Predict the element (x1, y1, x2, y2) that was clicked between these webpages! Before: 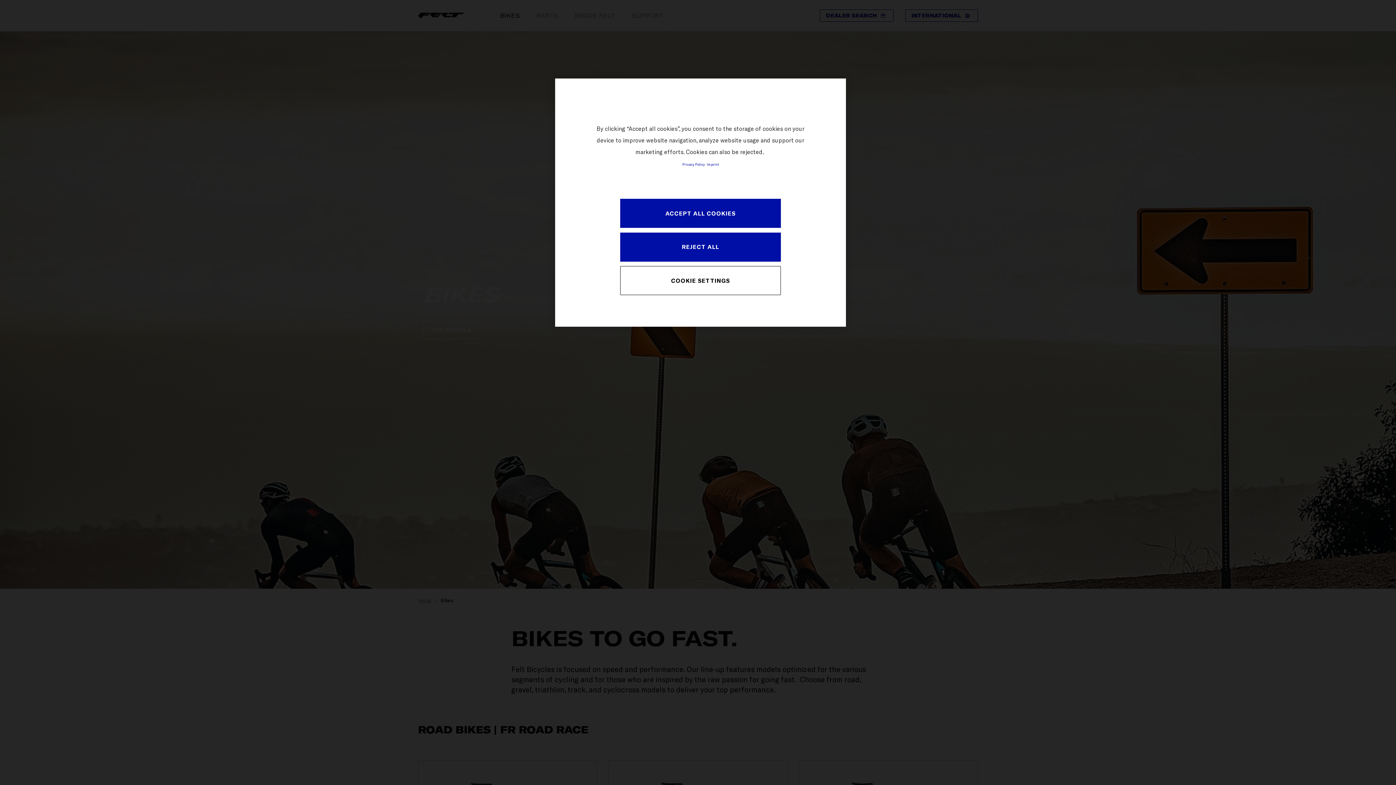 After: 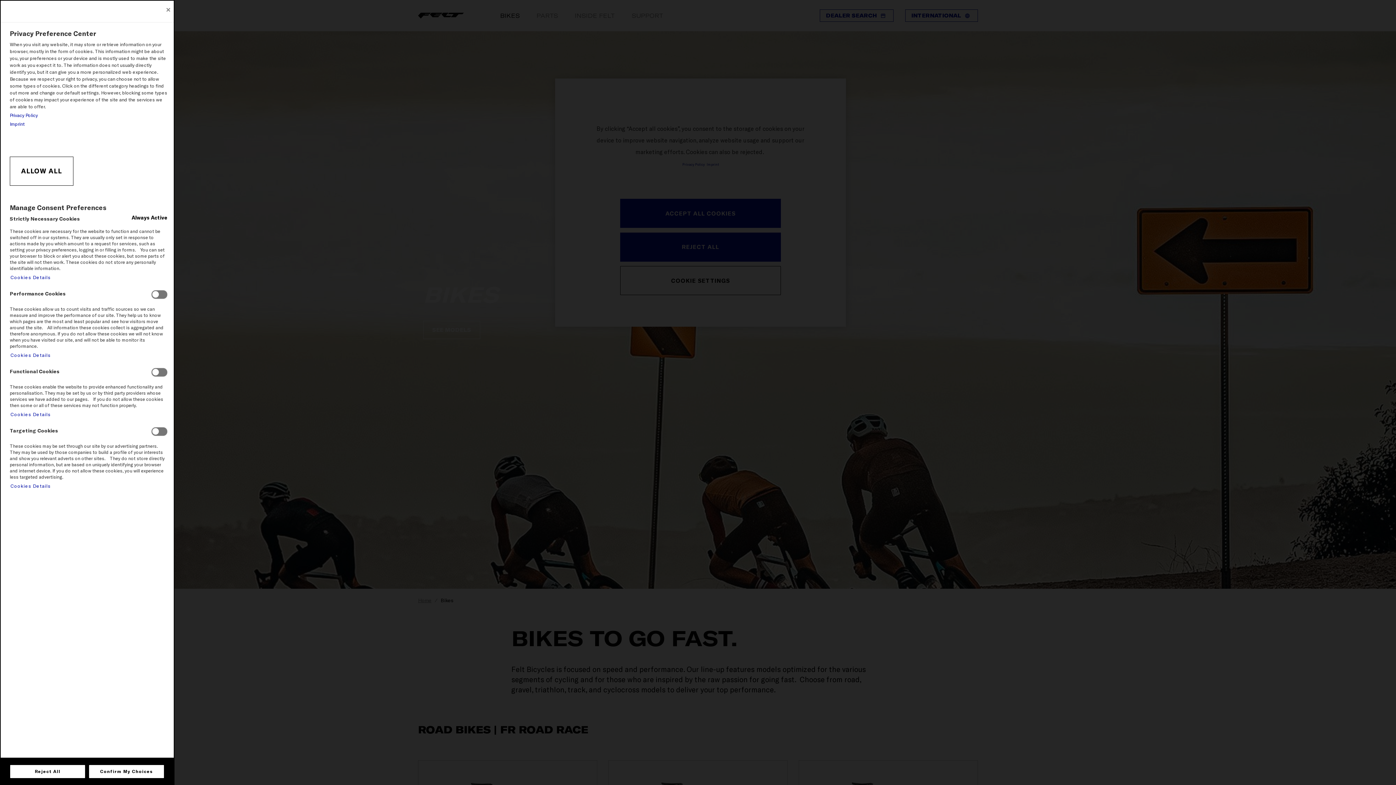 Action: bbox: (620, 266, 781, 295) label: COOKIE SETTINGS